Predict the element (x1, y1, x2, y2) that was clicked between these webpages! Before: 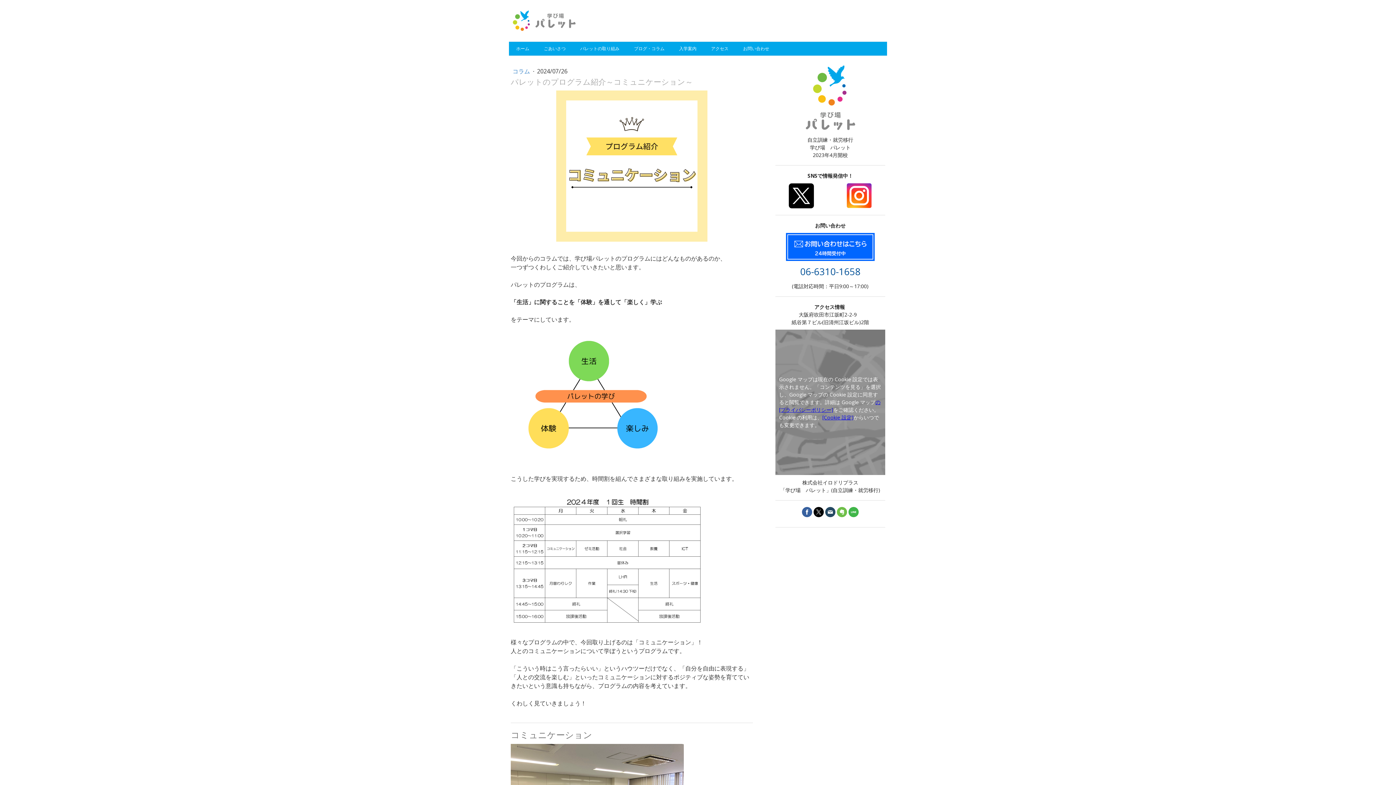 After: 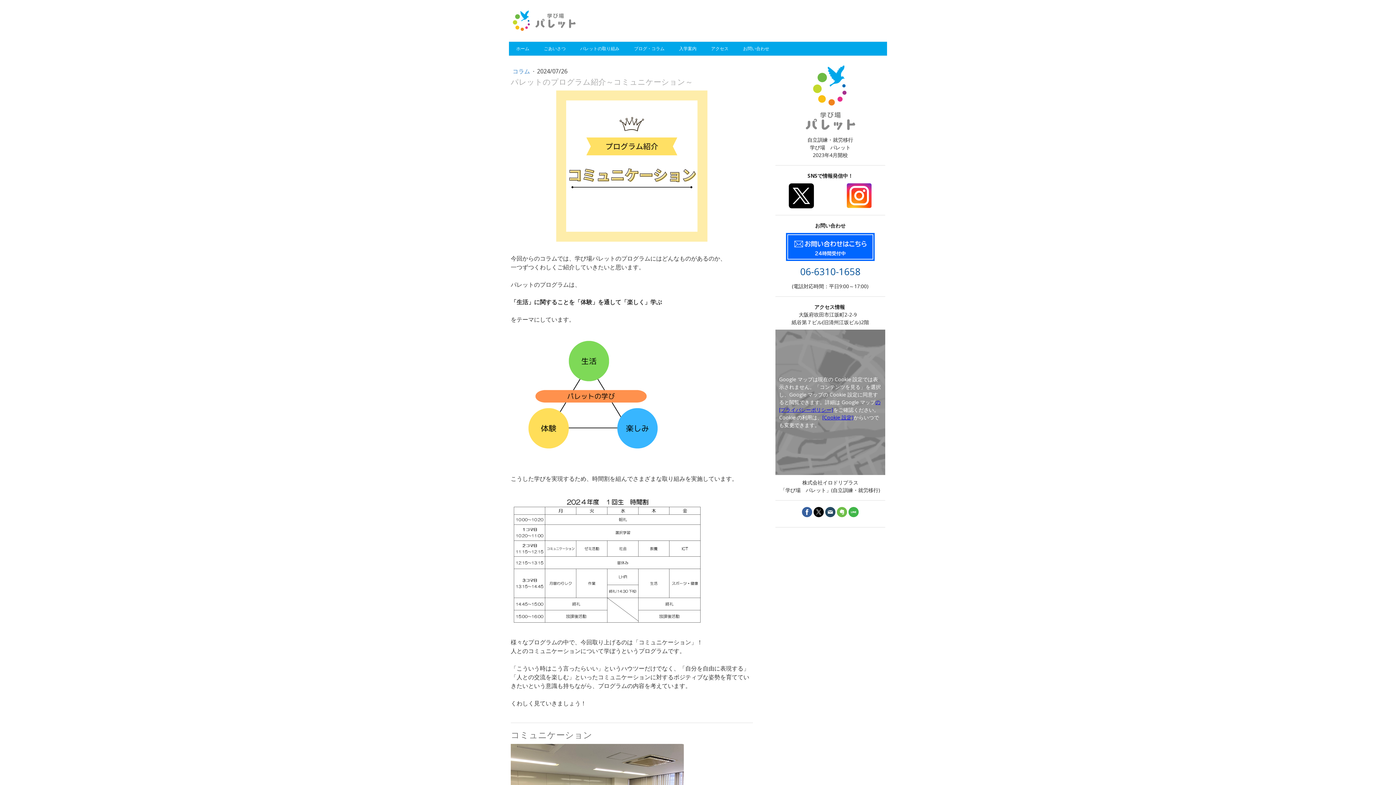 Action: bbox: (802, 507, 812, 517)